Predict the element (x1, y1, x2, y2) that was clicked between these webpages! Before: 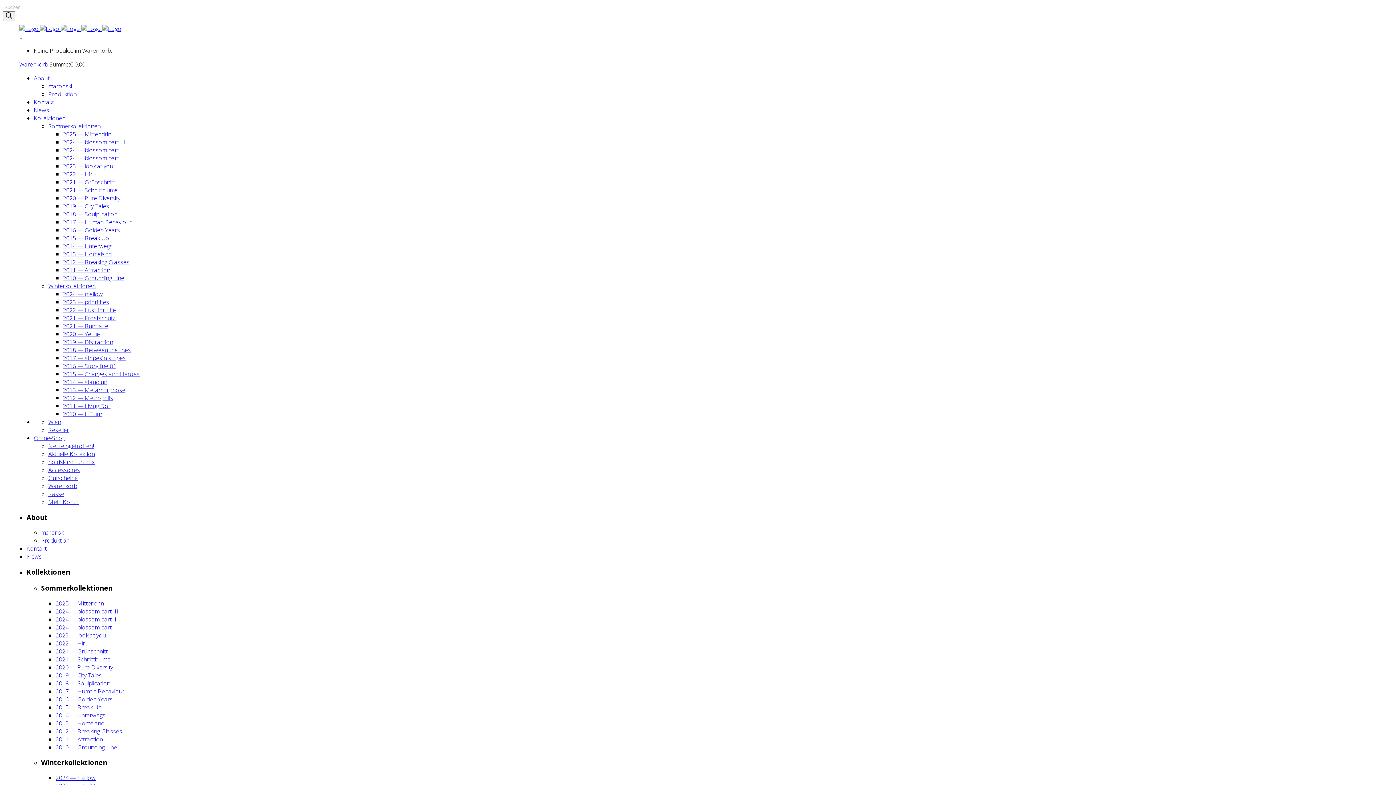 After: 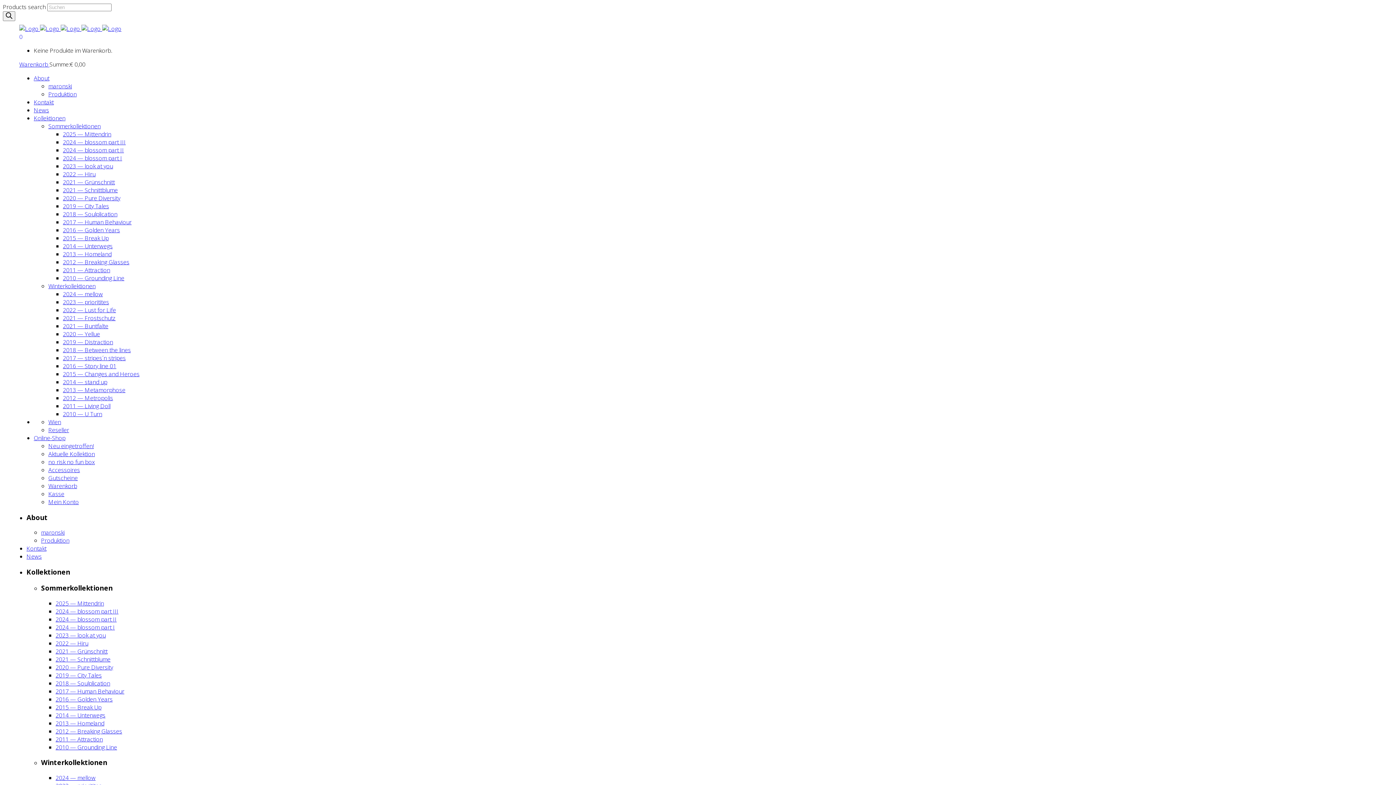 Action: bbox: (2, 11, 15, 21) label: Search